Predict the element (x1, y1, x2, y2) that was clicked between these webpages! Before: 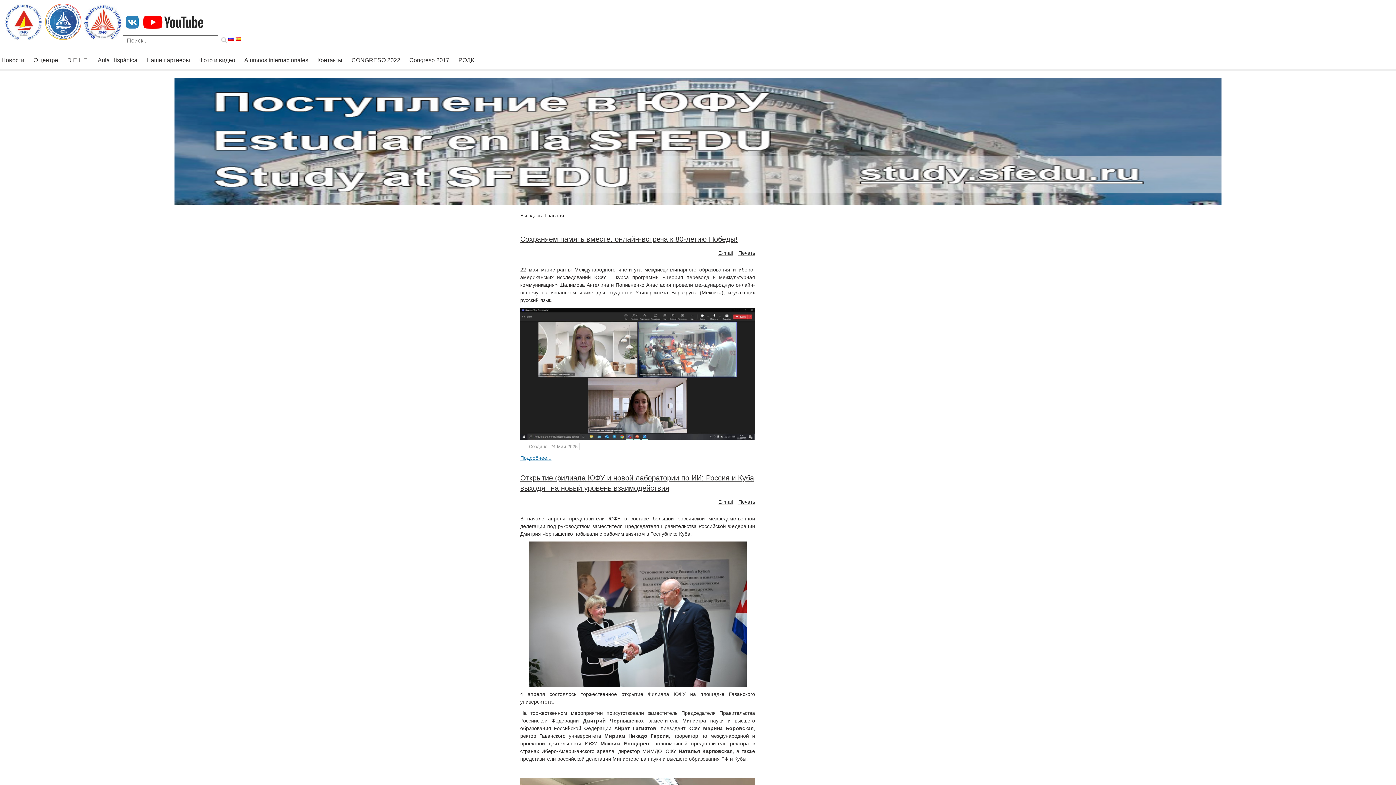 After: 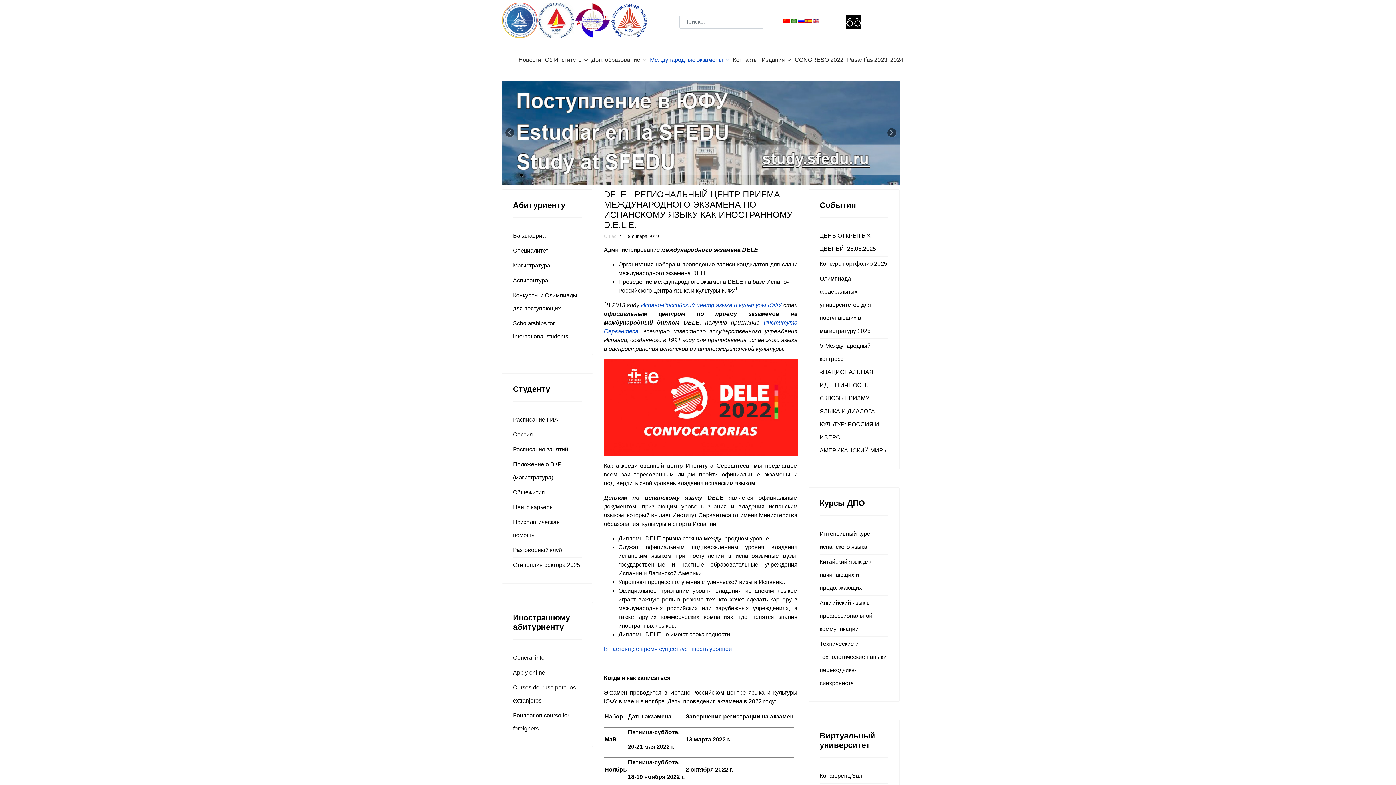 Action: label: D.E.L.E. bbox: (67, 56, 88, 67)